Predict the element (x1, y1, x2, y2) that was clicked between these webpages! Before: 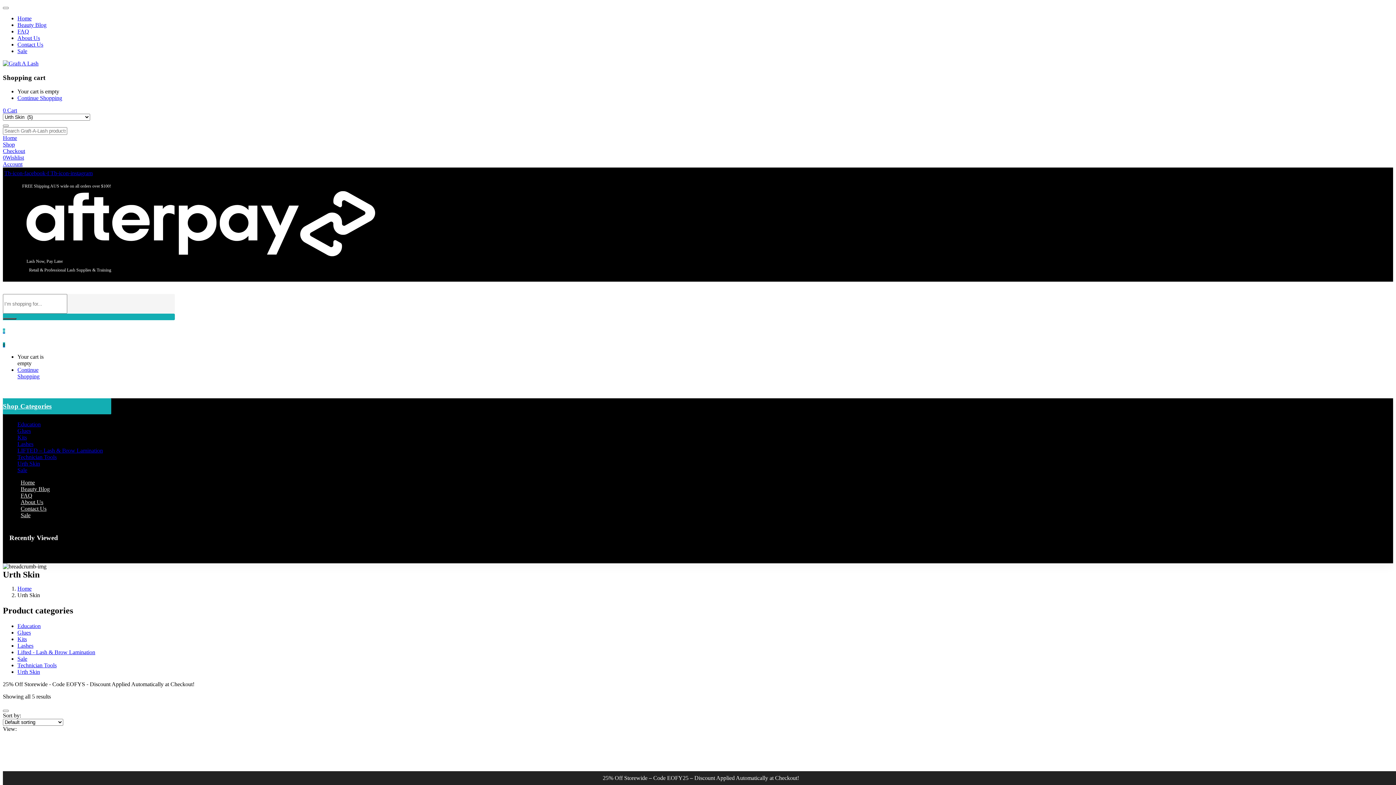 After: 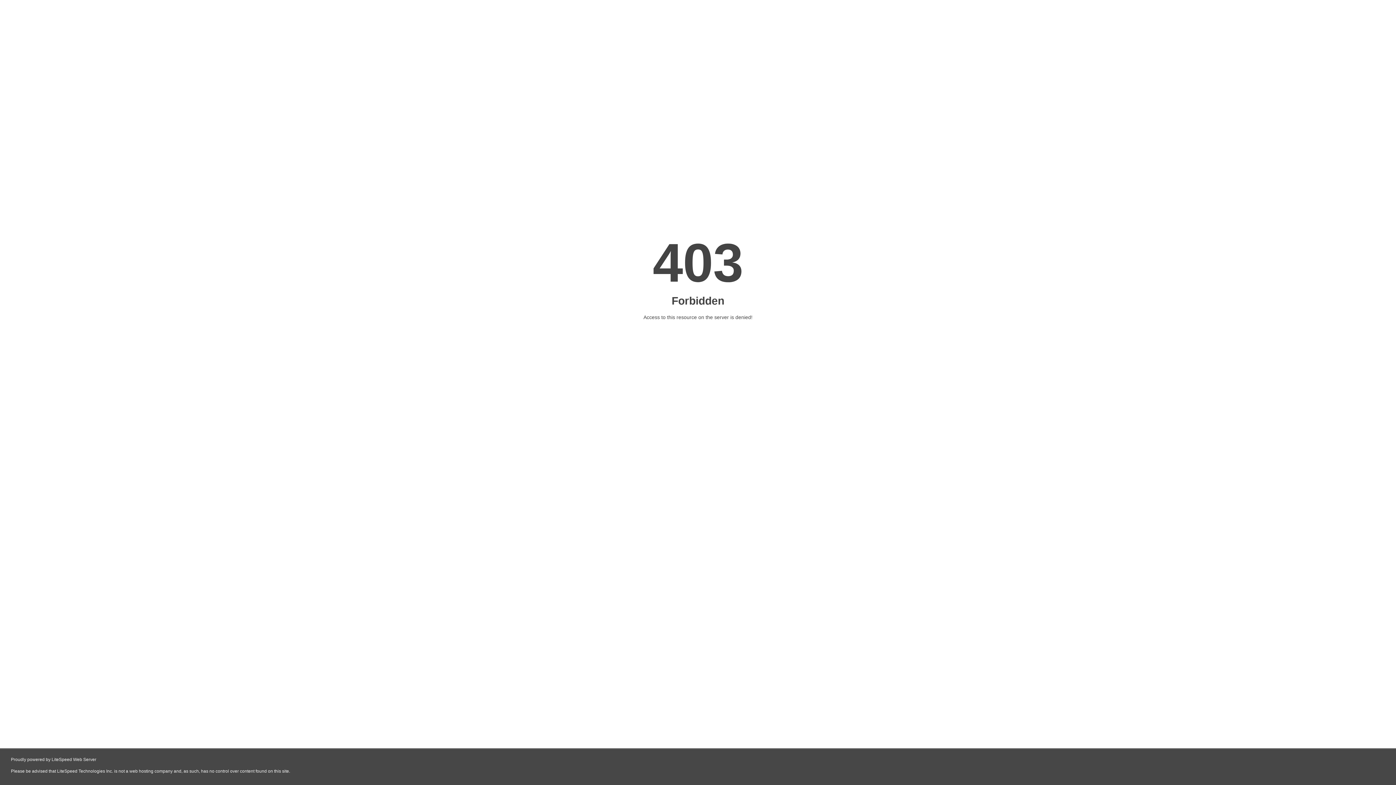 Action: label: 0Wishlist bbox: (2, 154, 24, 160)